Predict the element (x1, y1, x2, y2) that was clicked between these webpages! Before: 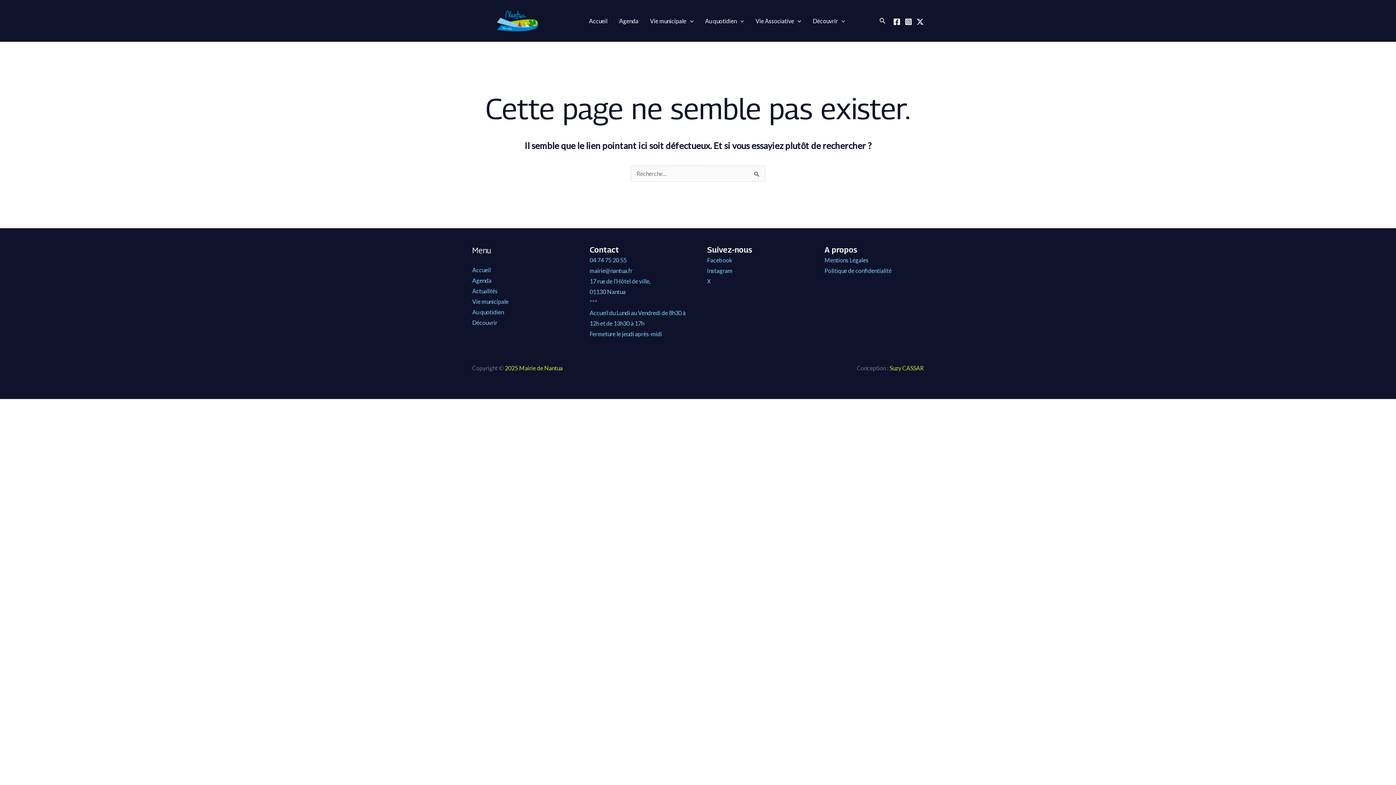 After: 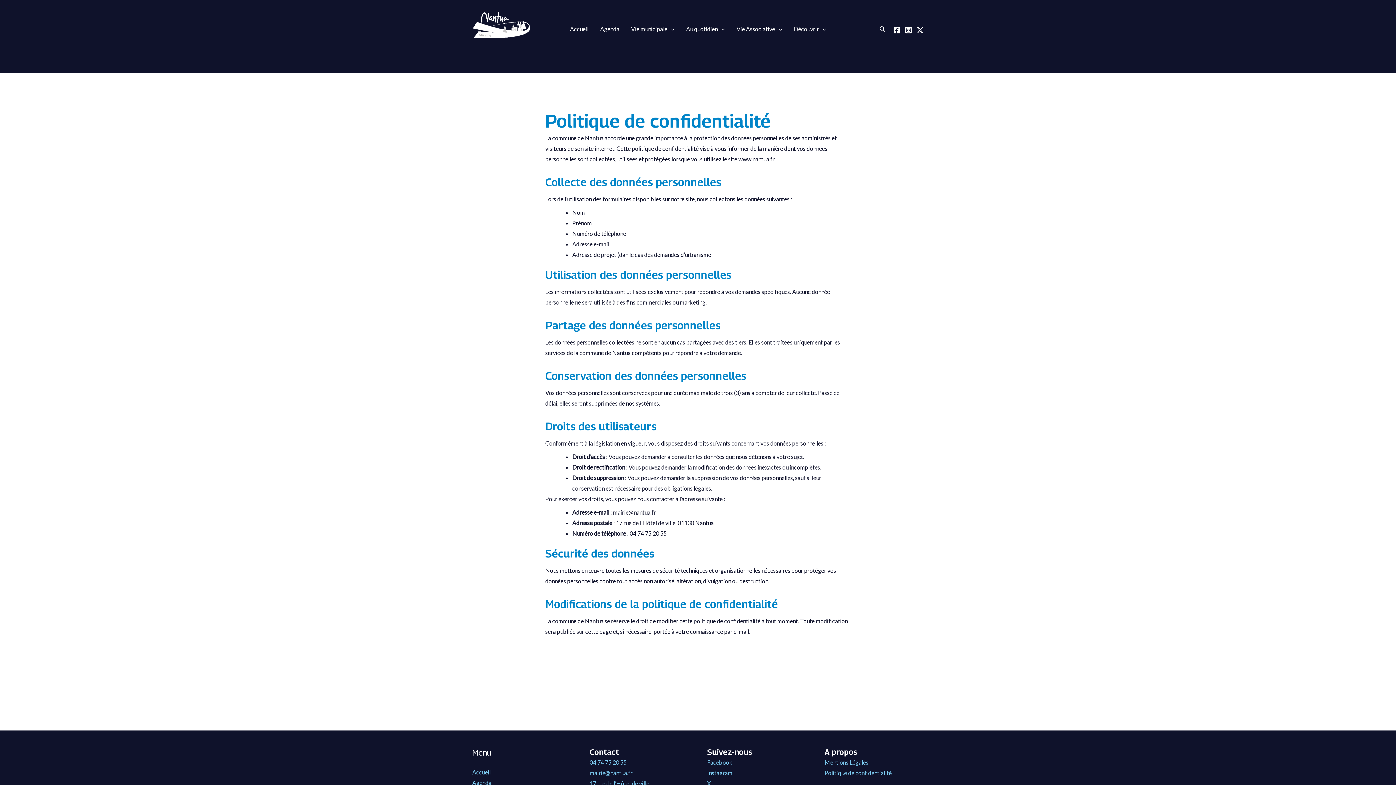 Action: bbox: (824, 267, 892, 274) label: Politique de confidentialité